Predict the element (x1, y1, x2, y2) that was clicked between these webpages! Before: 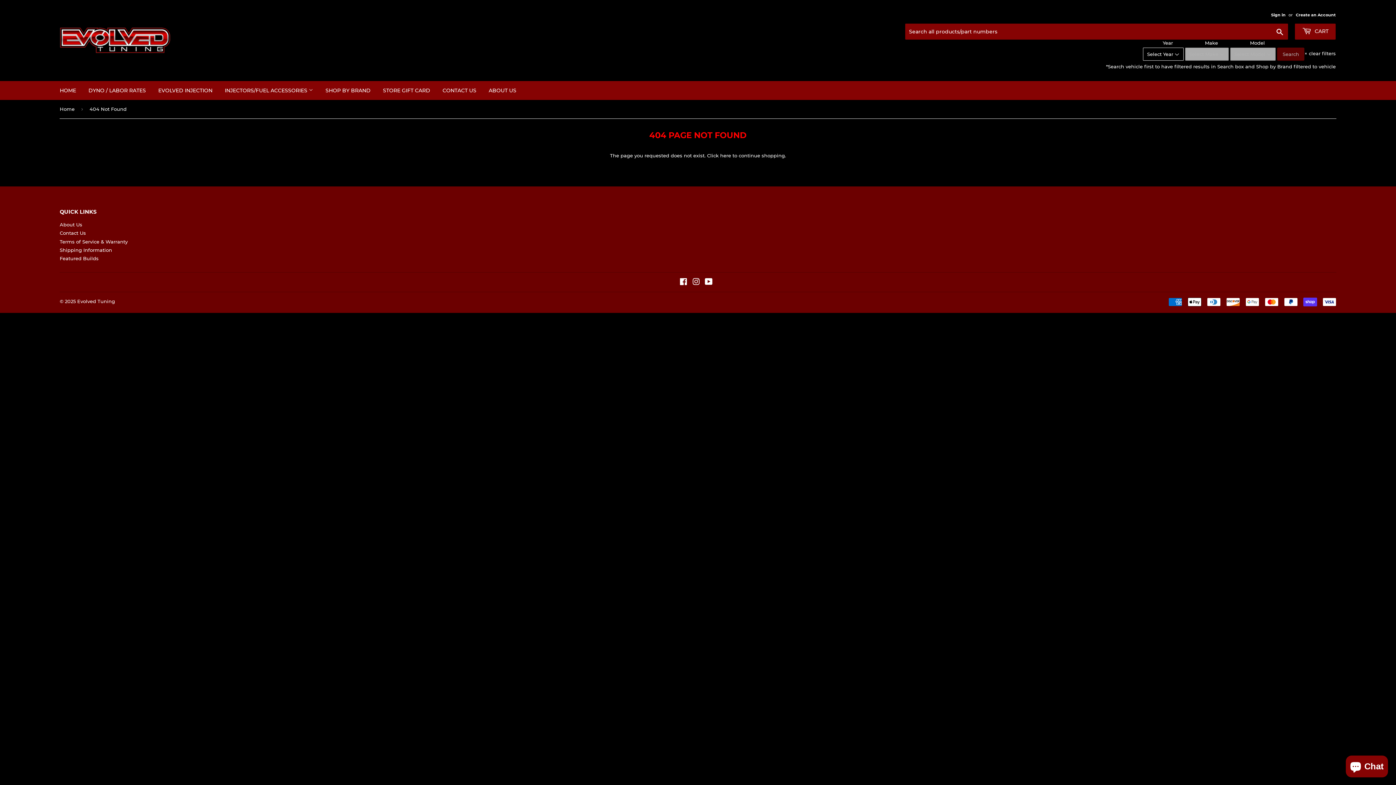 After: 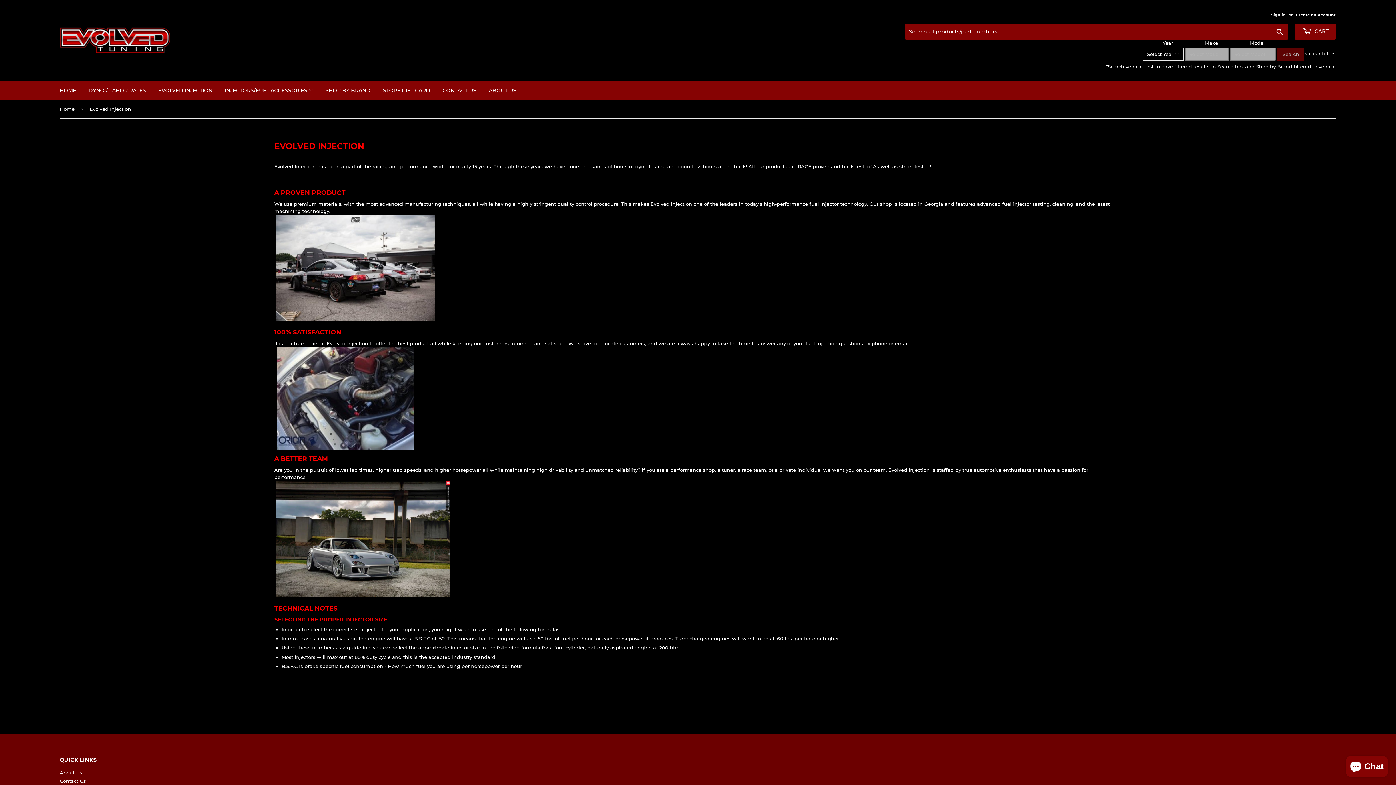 Action: bbox: (152, 81, 217, 100) label: EVOLVED INJECTION